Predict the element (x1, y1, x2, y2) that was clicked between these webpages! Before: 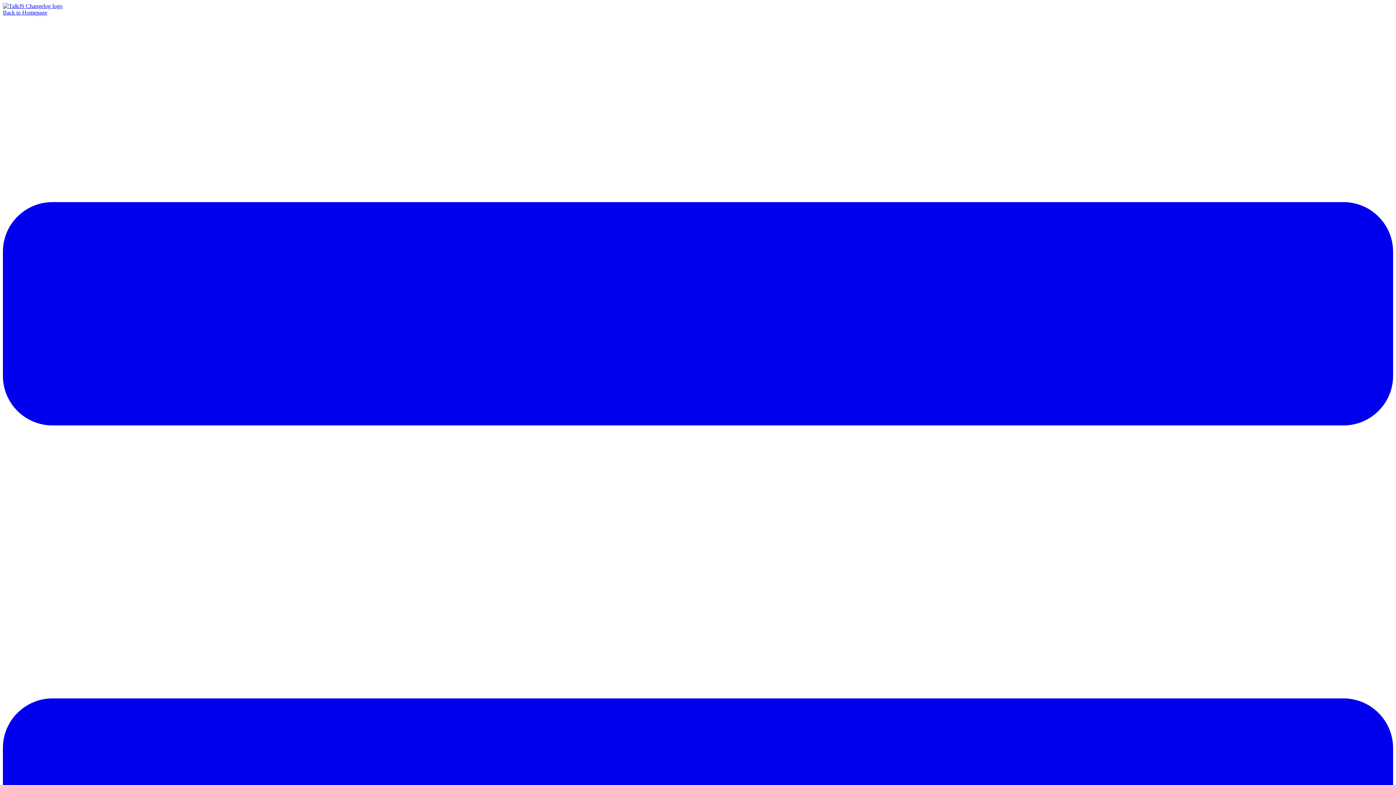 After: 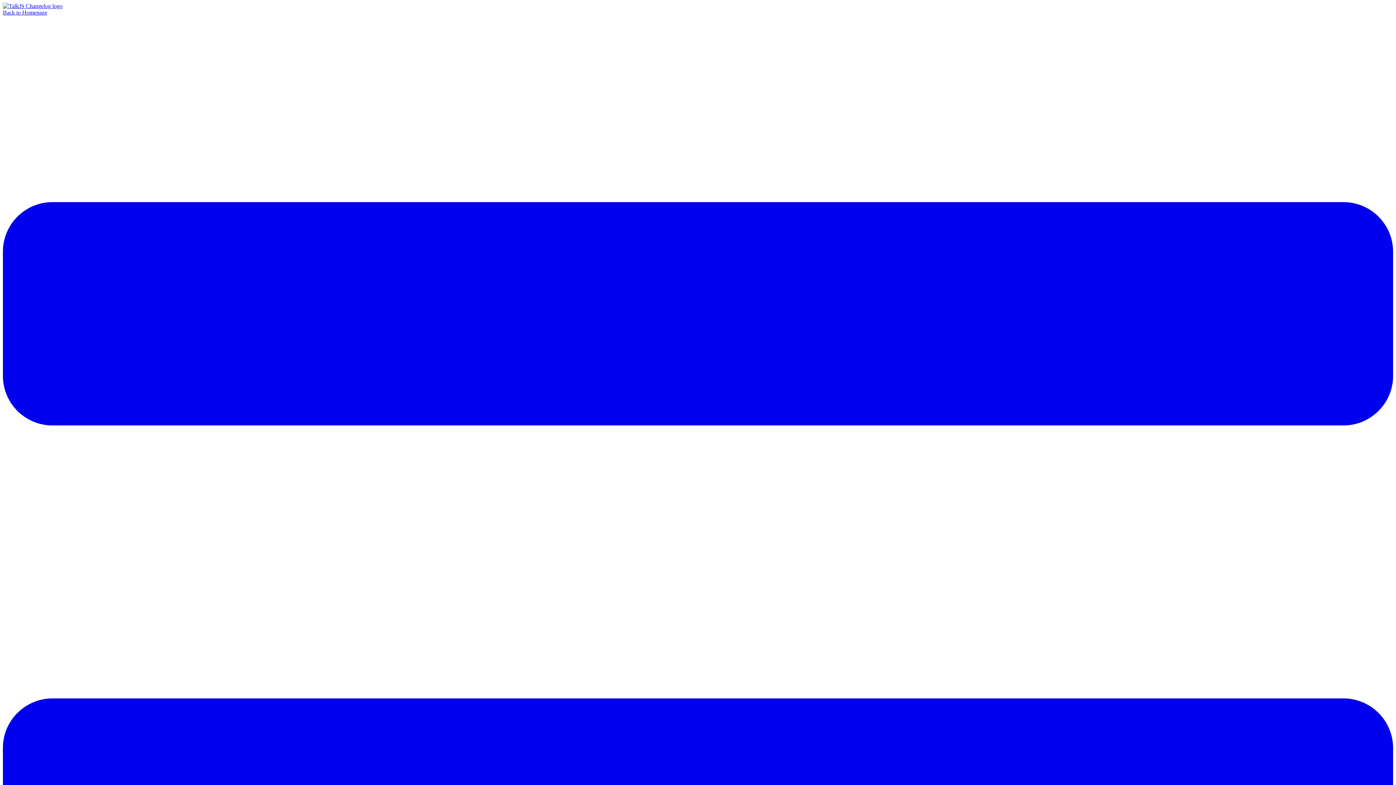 Action: bbox: (2, 2, 62, 9)